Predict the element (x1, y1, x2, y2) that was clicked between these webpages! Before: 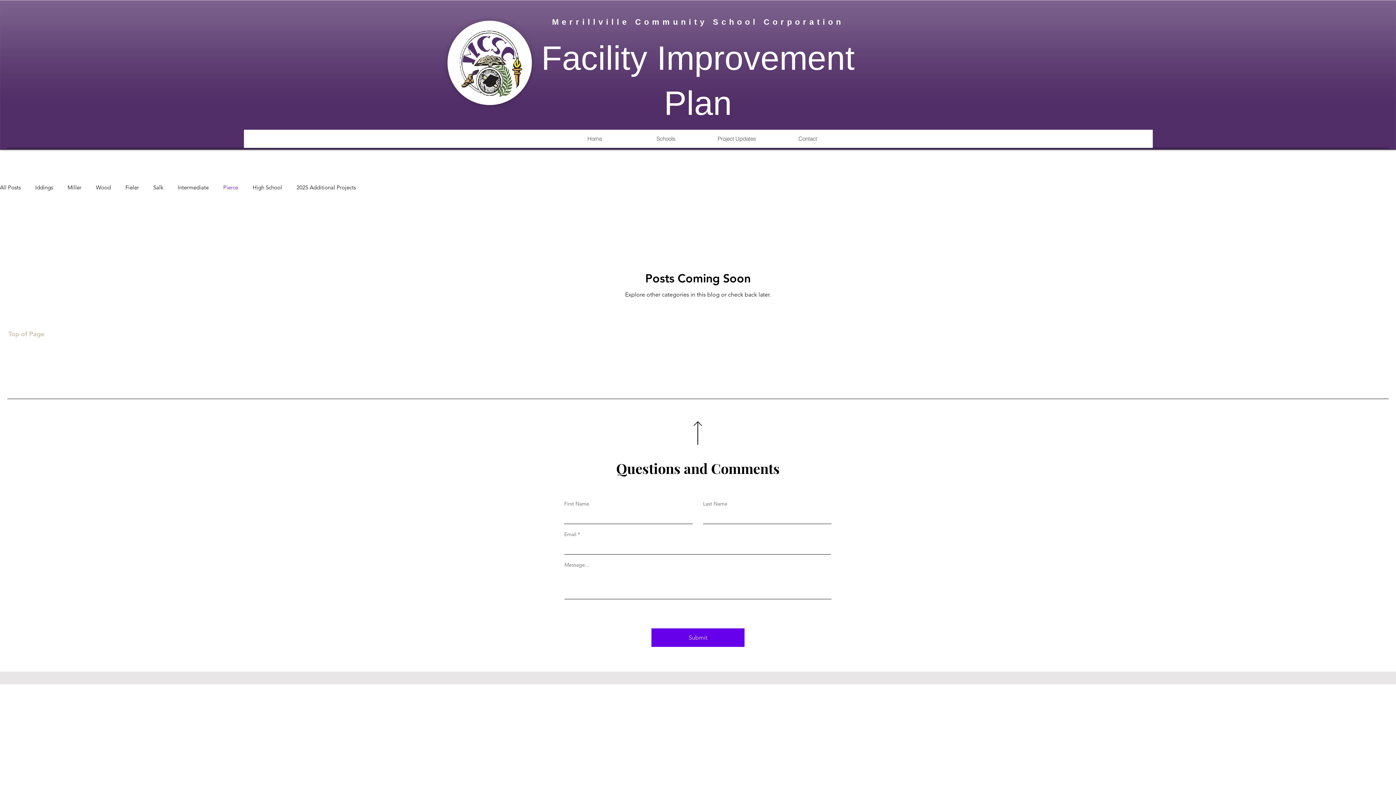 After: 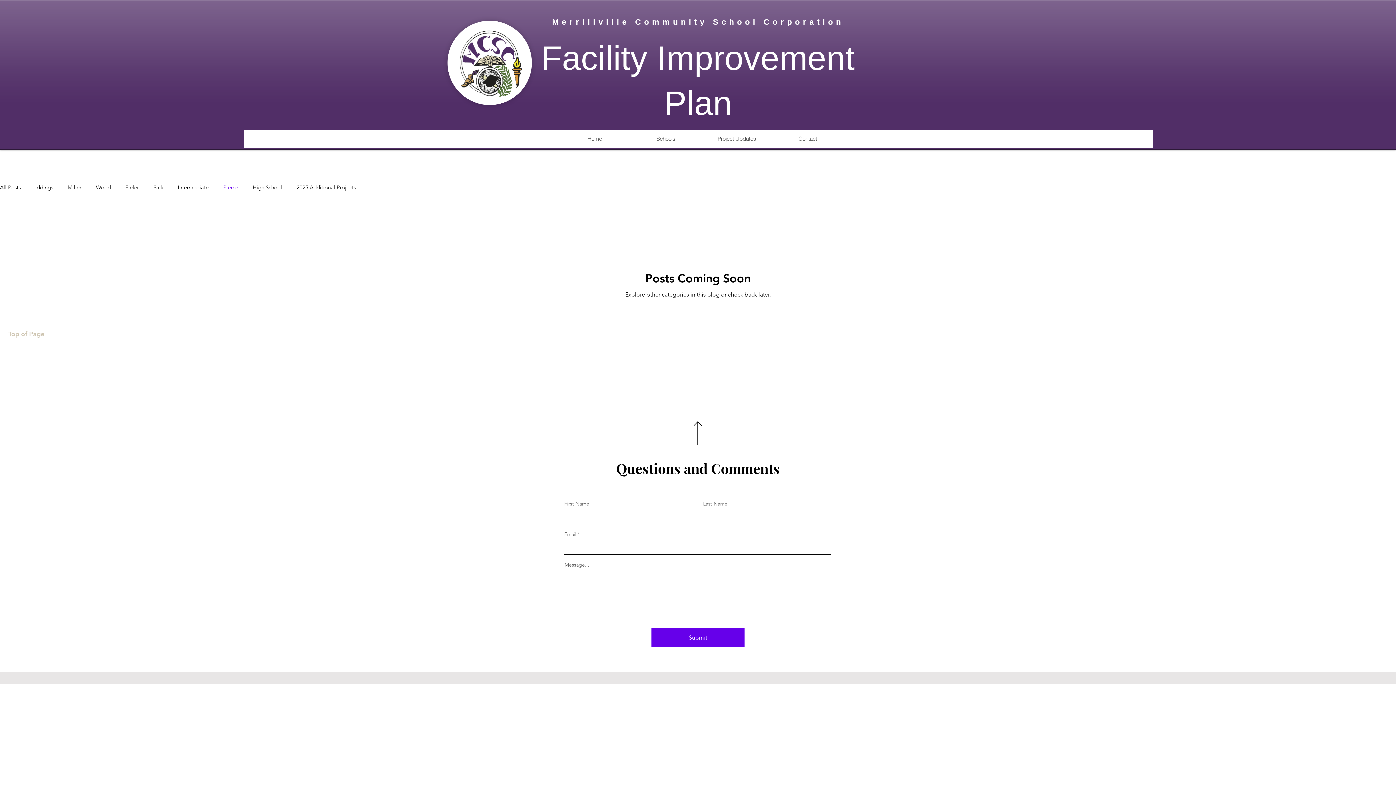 Action: label: Top of Page bbox: (8, 329, 48, 338)